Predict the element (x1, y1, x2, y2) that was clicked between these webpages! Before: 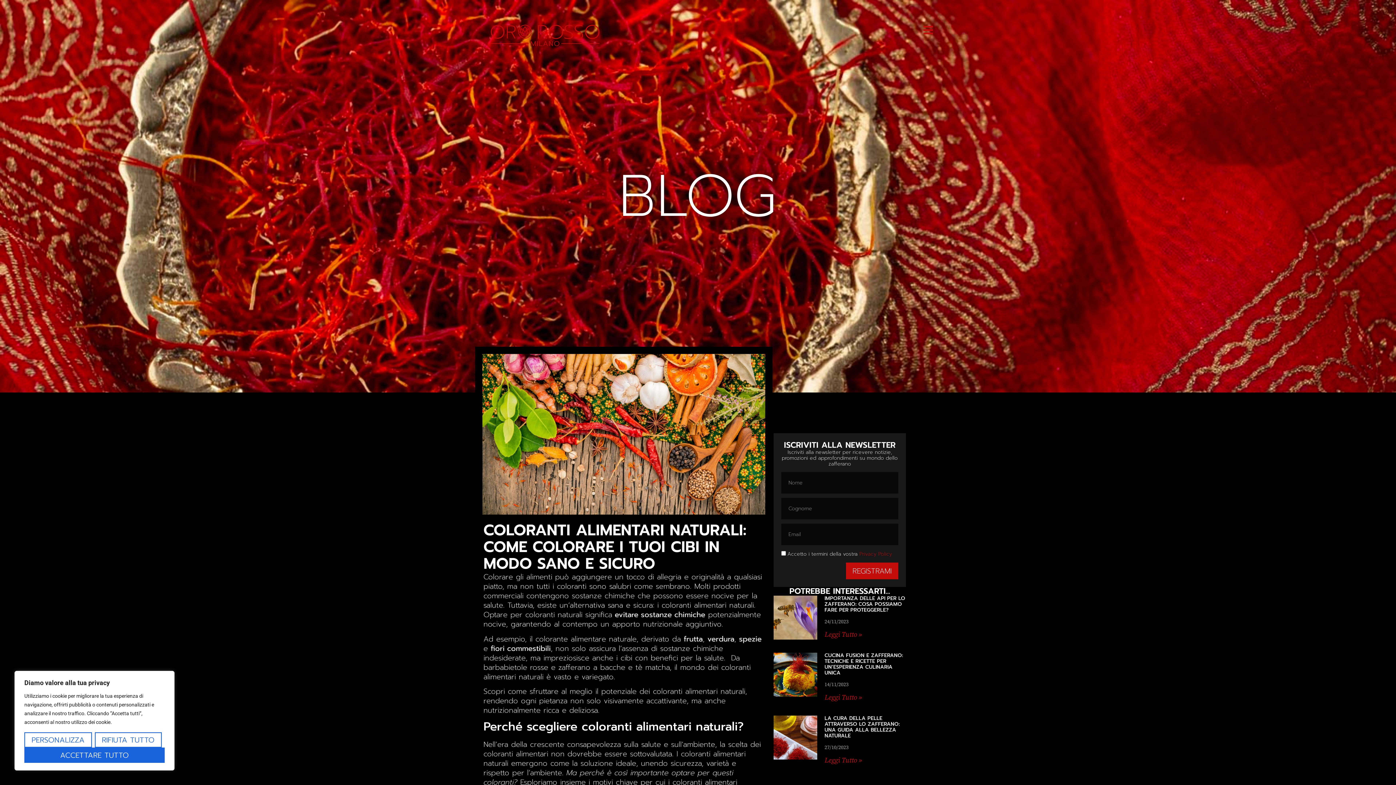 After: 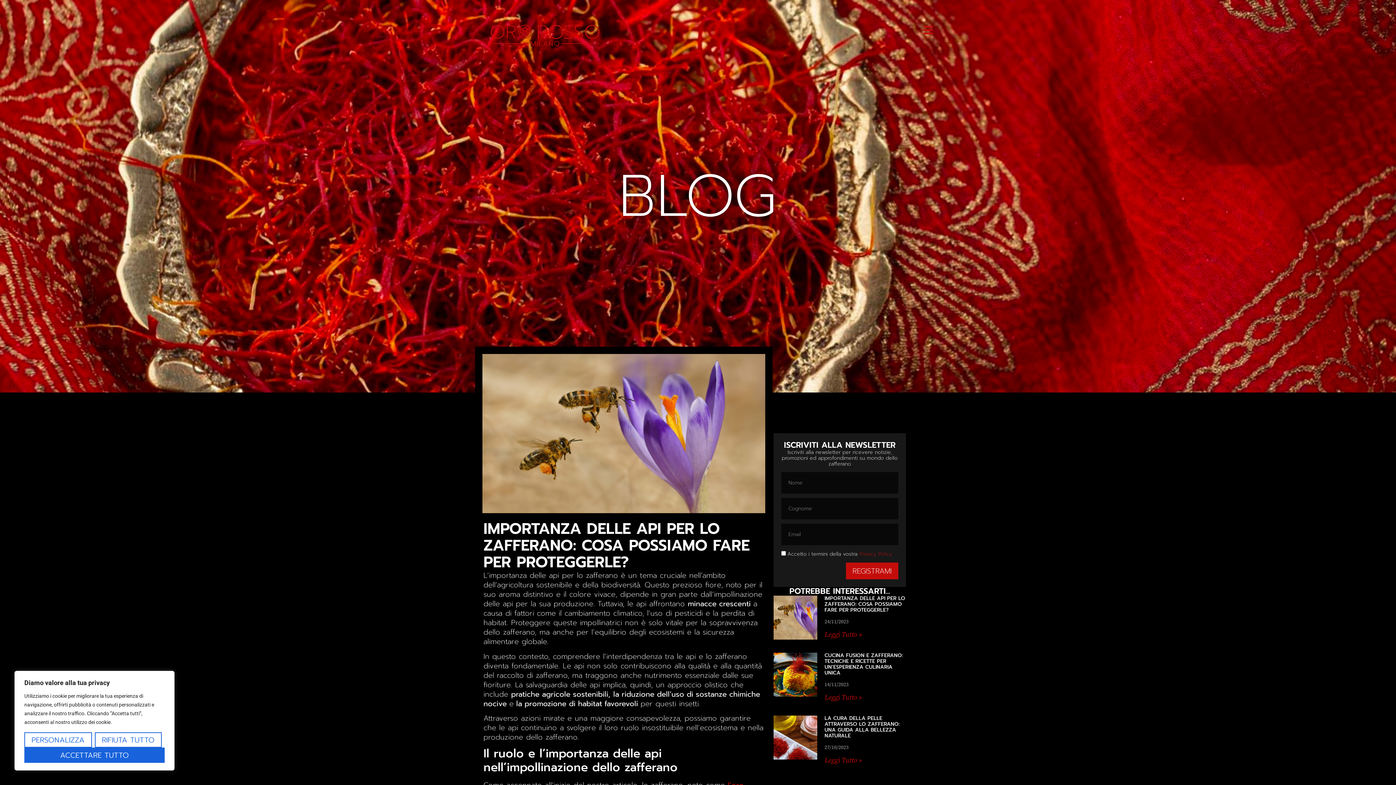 Action: label: Read more about Importanza delle api per lo zafferano: cosa possiamo fare per proteggerle? bbox: (824, 631, 862, 639)